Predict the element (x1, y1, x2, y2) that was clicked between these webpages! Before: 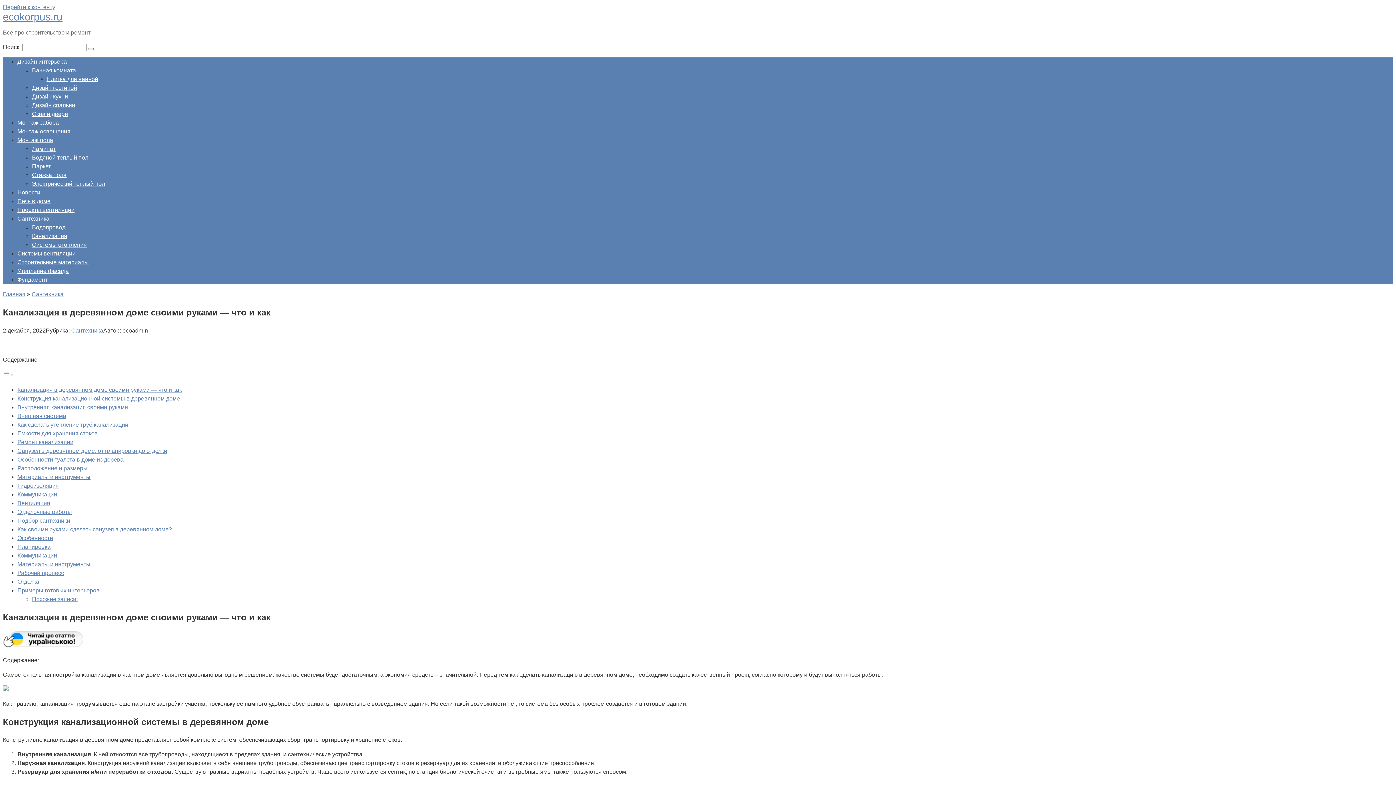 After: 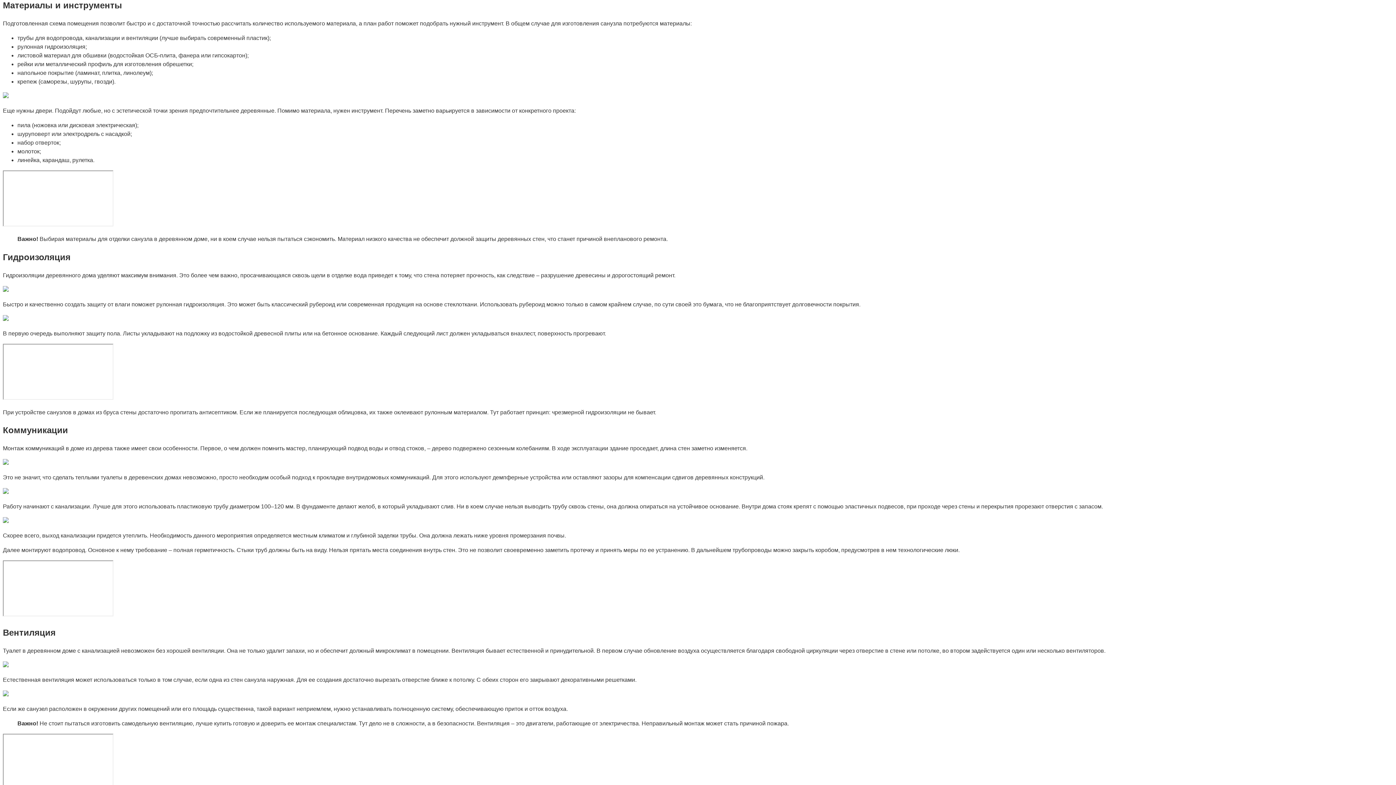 Action: label: Материалы и инструменты bbox: (17, 474, 90, 480)